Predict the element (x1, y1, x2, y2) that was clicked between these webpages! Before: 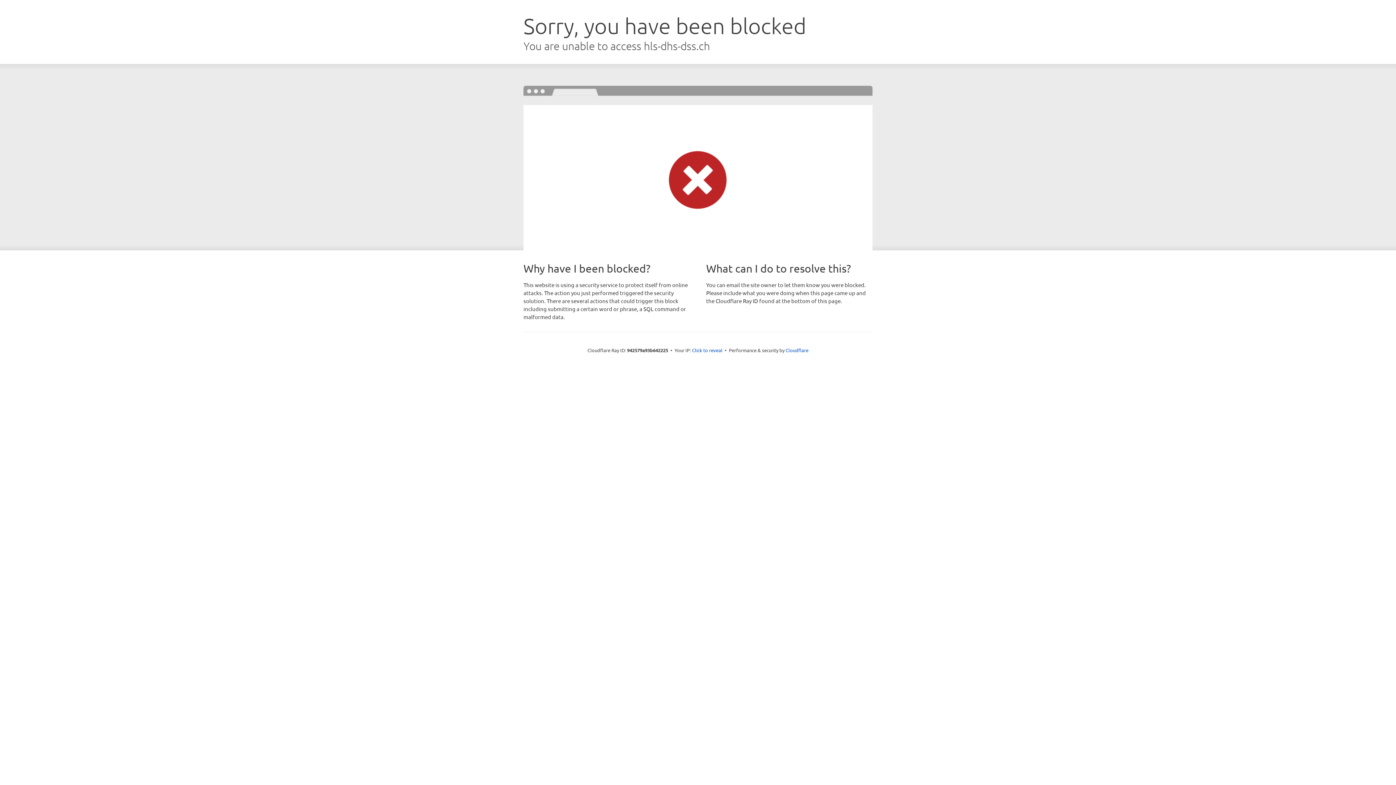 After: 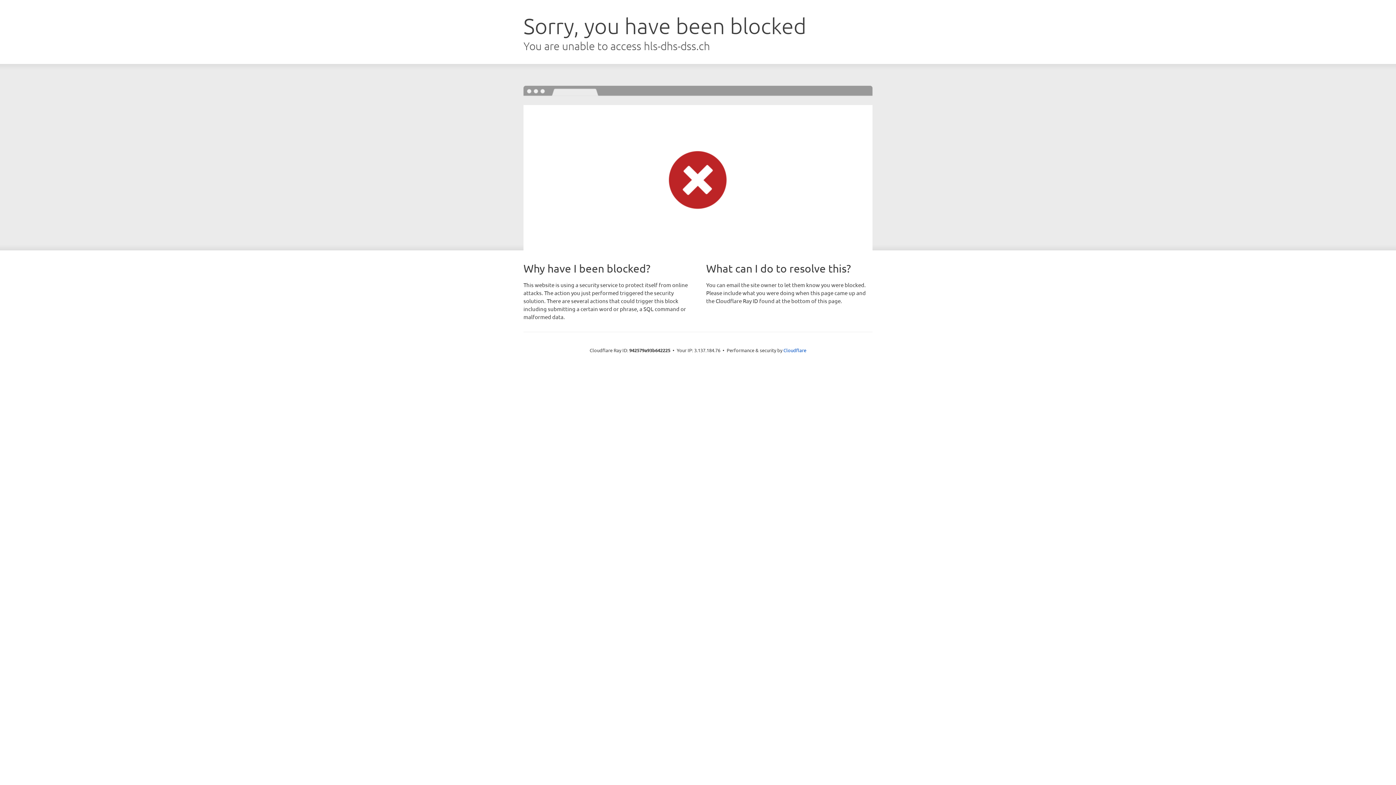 Action: label: Click to reveal bbox: (692, 346, 722, 353)